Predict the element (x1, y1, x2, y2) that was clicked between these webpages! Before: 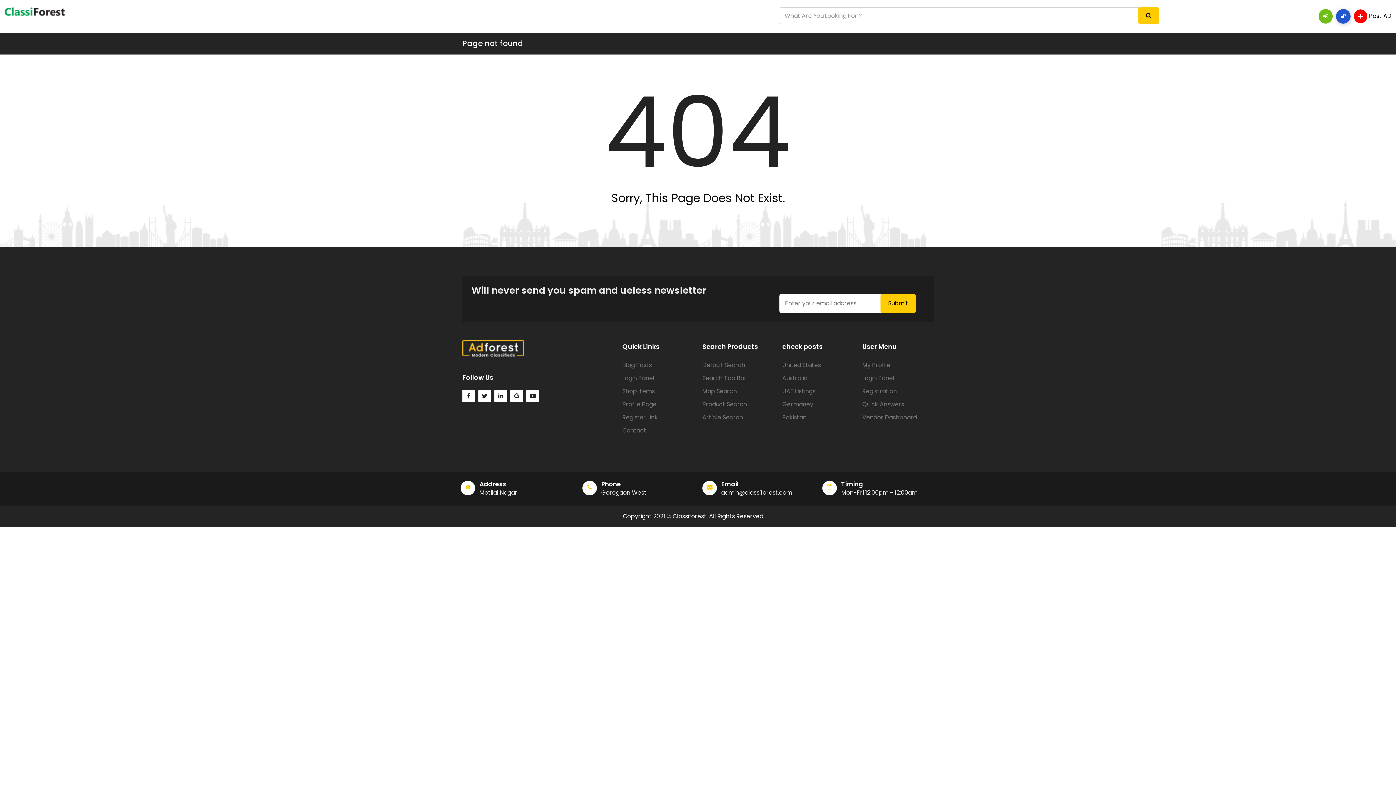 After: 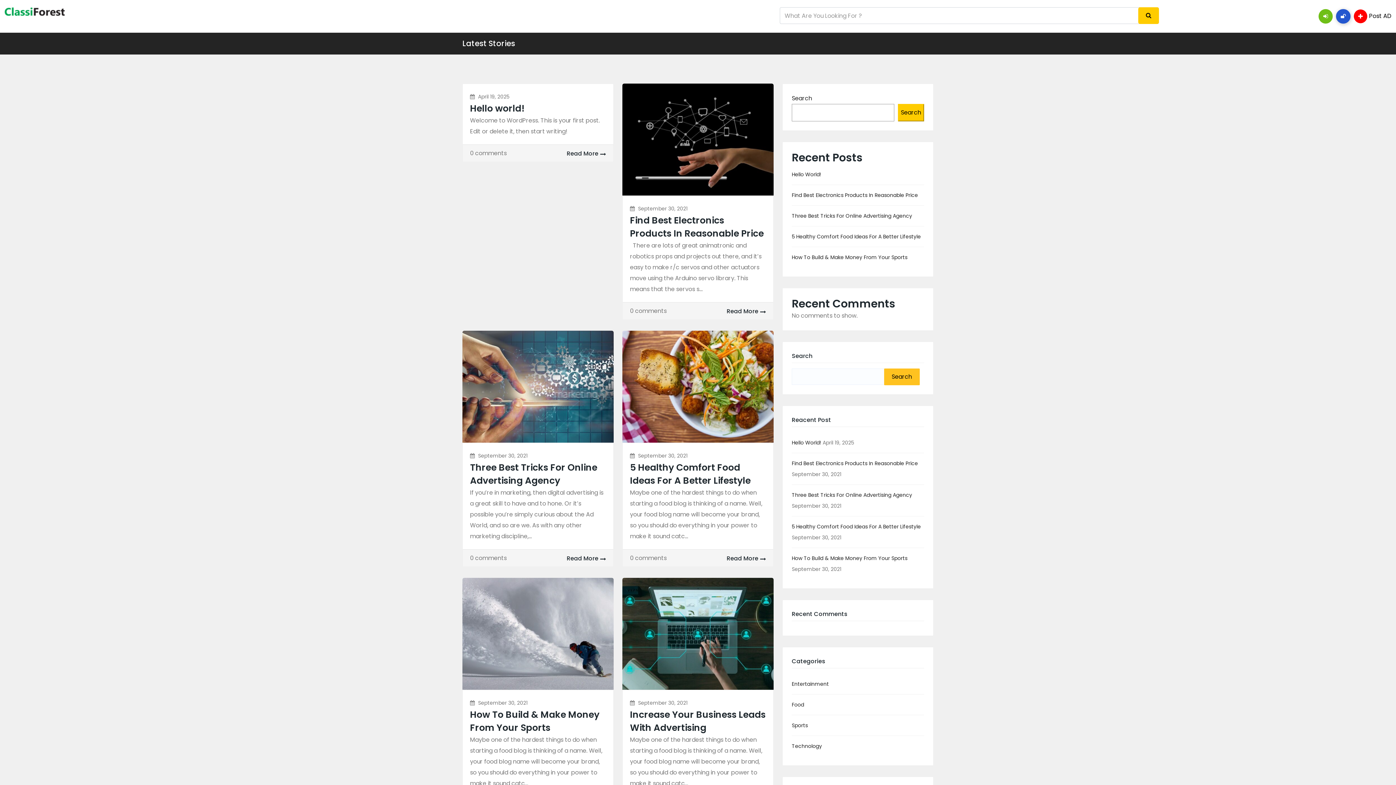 Action: label: Blog Posts bbox: (622, 361, 652, 369)